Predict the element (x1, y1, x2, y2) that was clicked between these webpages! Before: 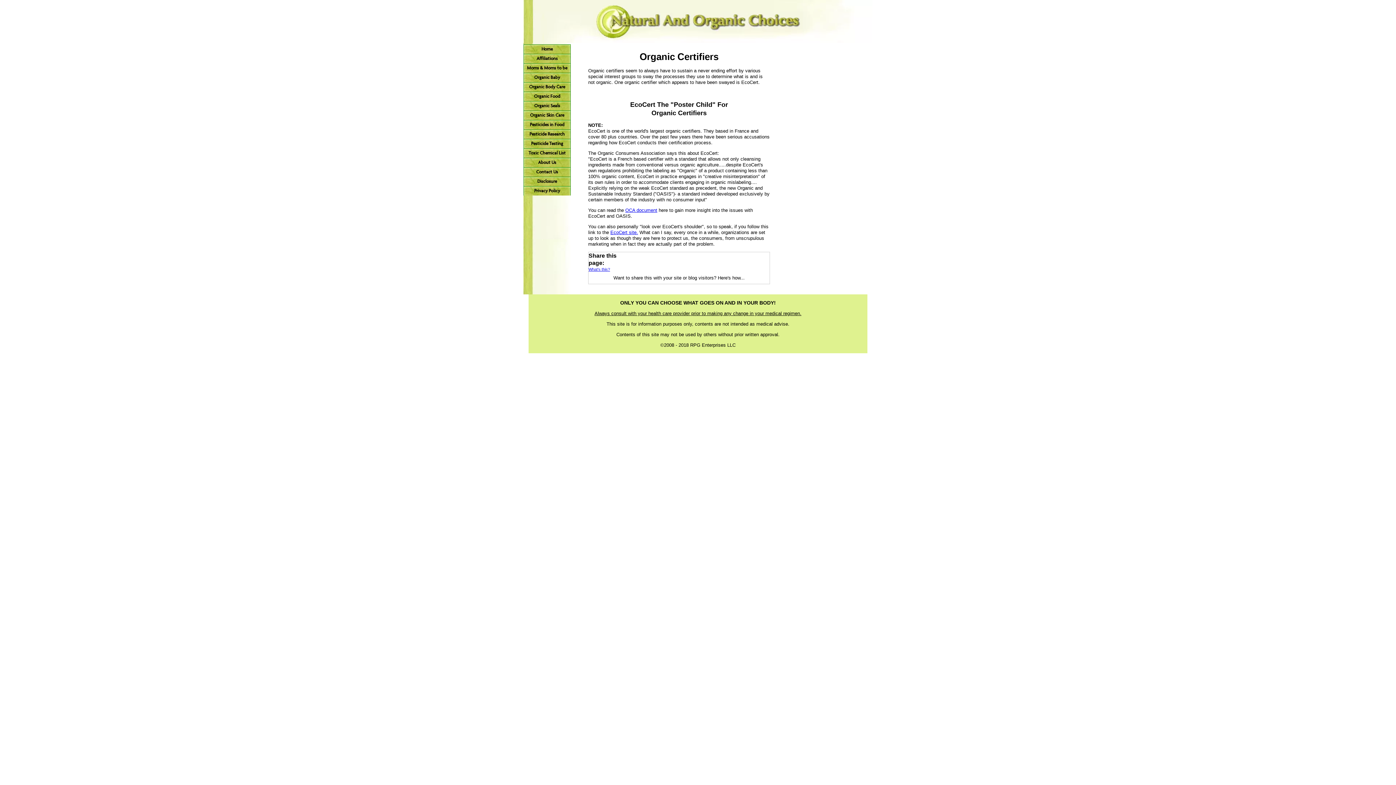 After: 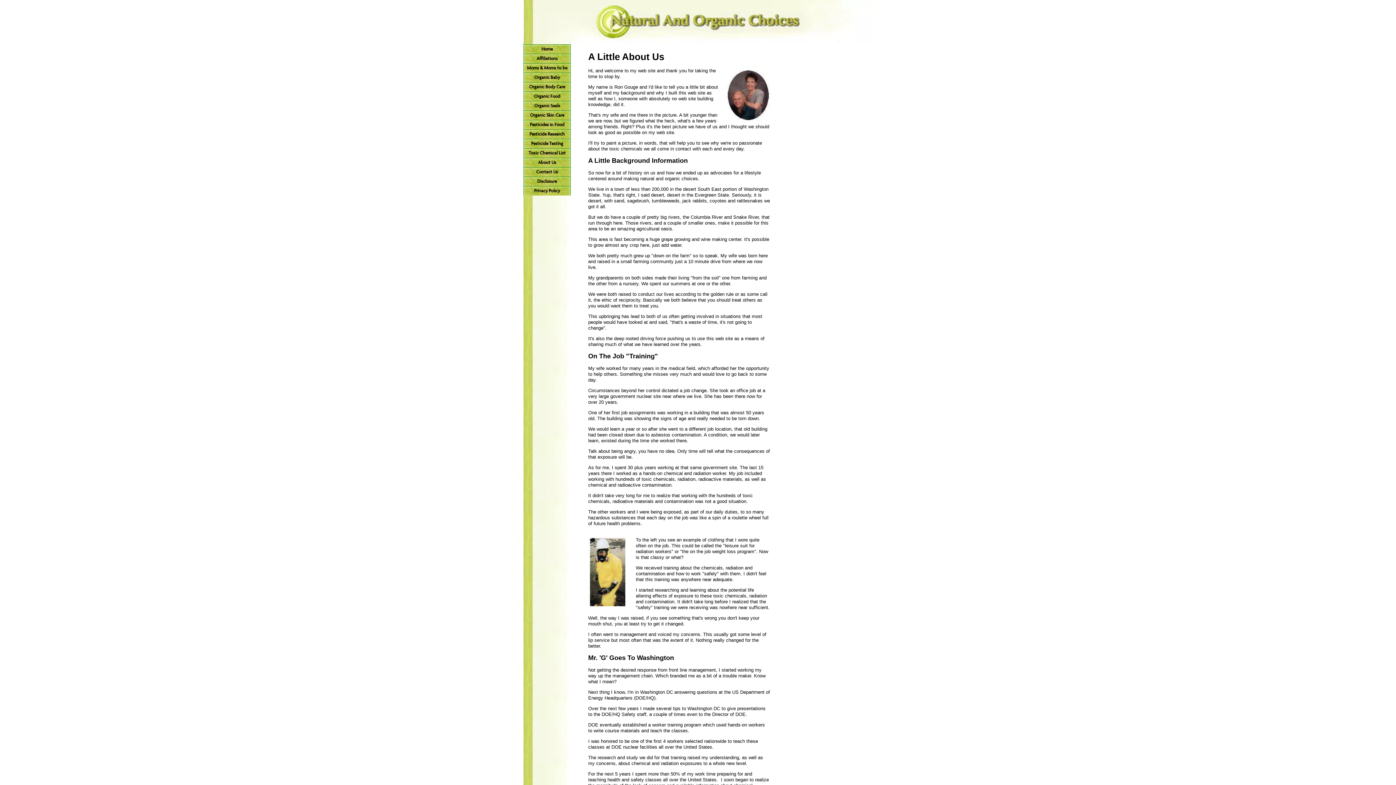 Action: bbox: (523, 157, 570, 167) label: About Us